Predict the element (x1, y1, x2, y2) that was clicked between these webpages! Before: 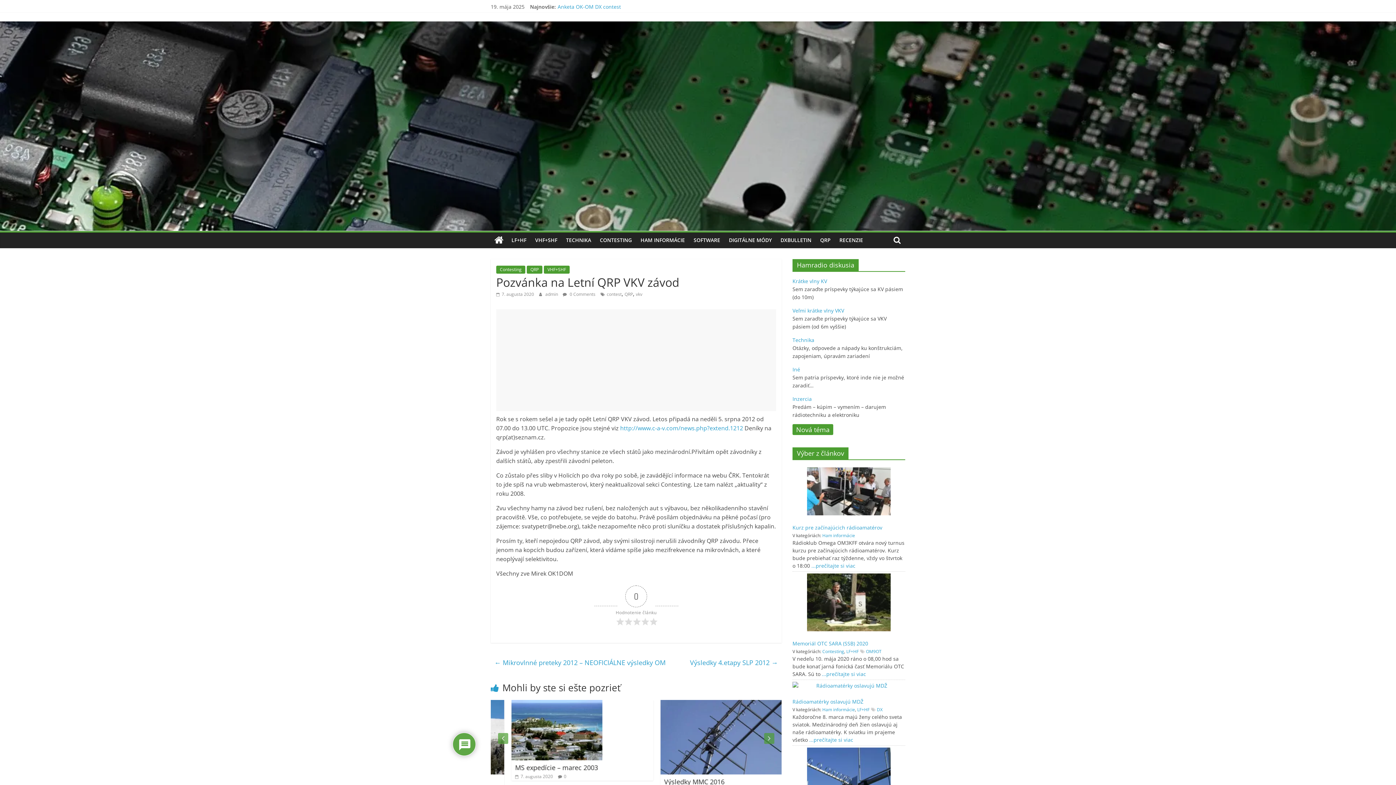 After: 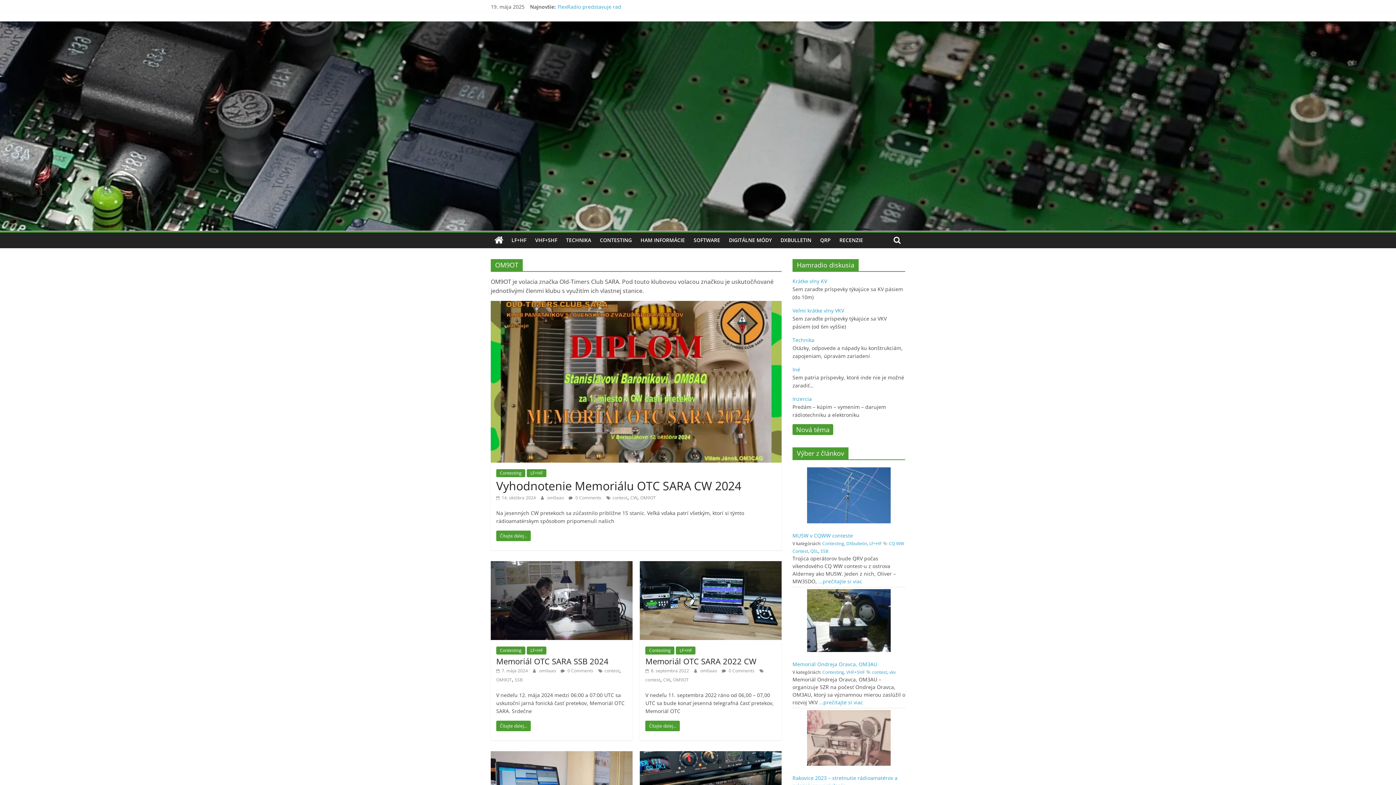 Action: label: OM9OT bbox: (866, 648, 881, 654)